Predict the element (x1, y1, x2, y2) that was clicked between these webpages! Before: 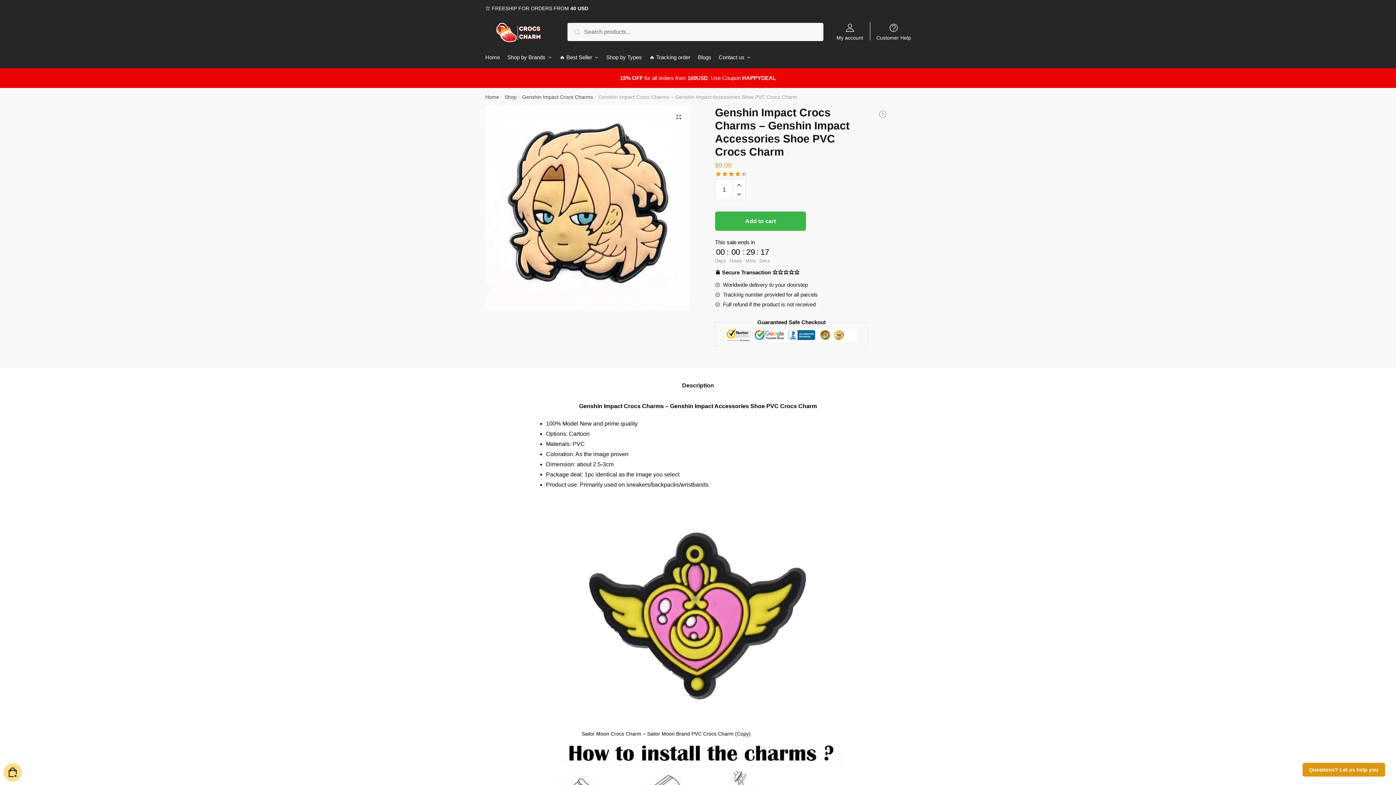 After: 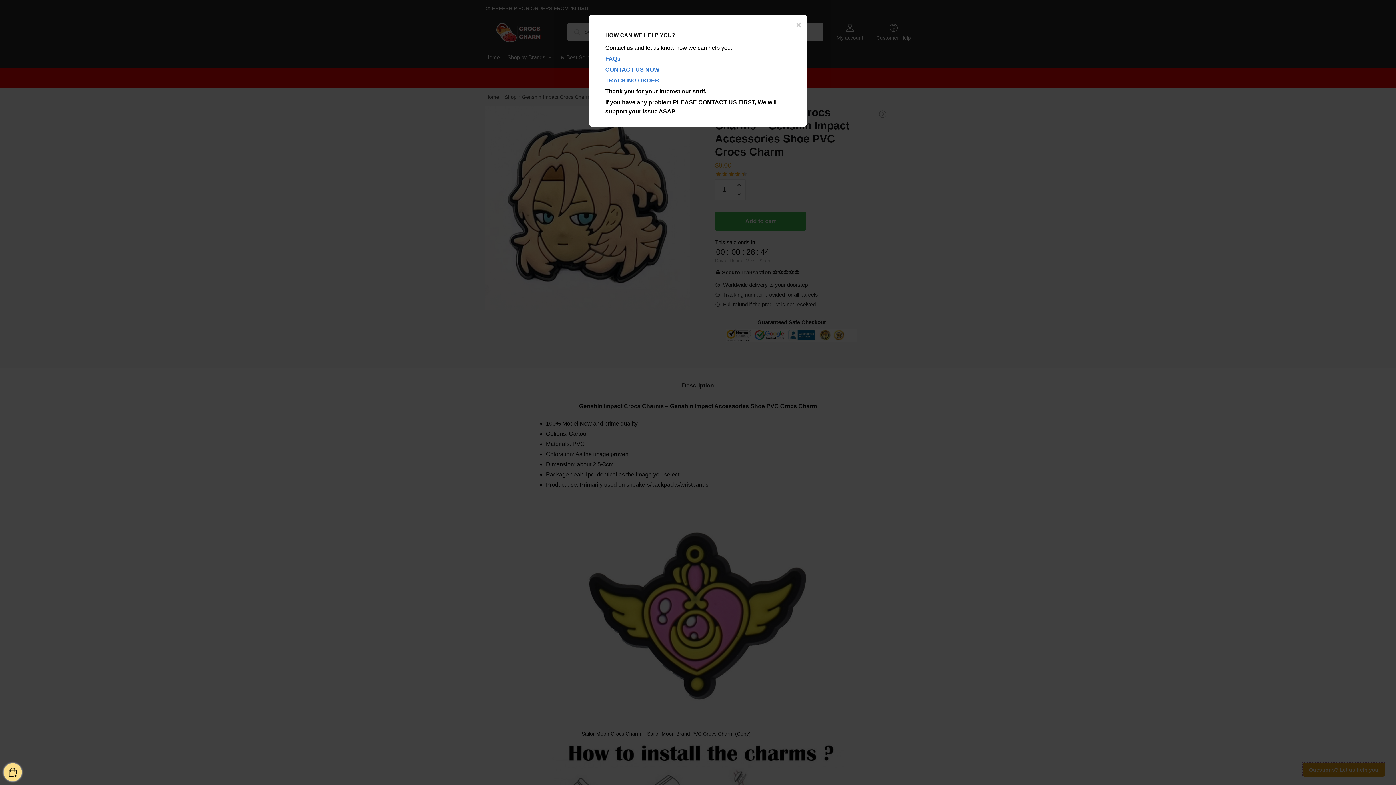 Action: bbox: (1302, 763, 1385, 777) label: Questions? Let us help you